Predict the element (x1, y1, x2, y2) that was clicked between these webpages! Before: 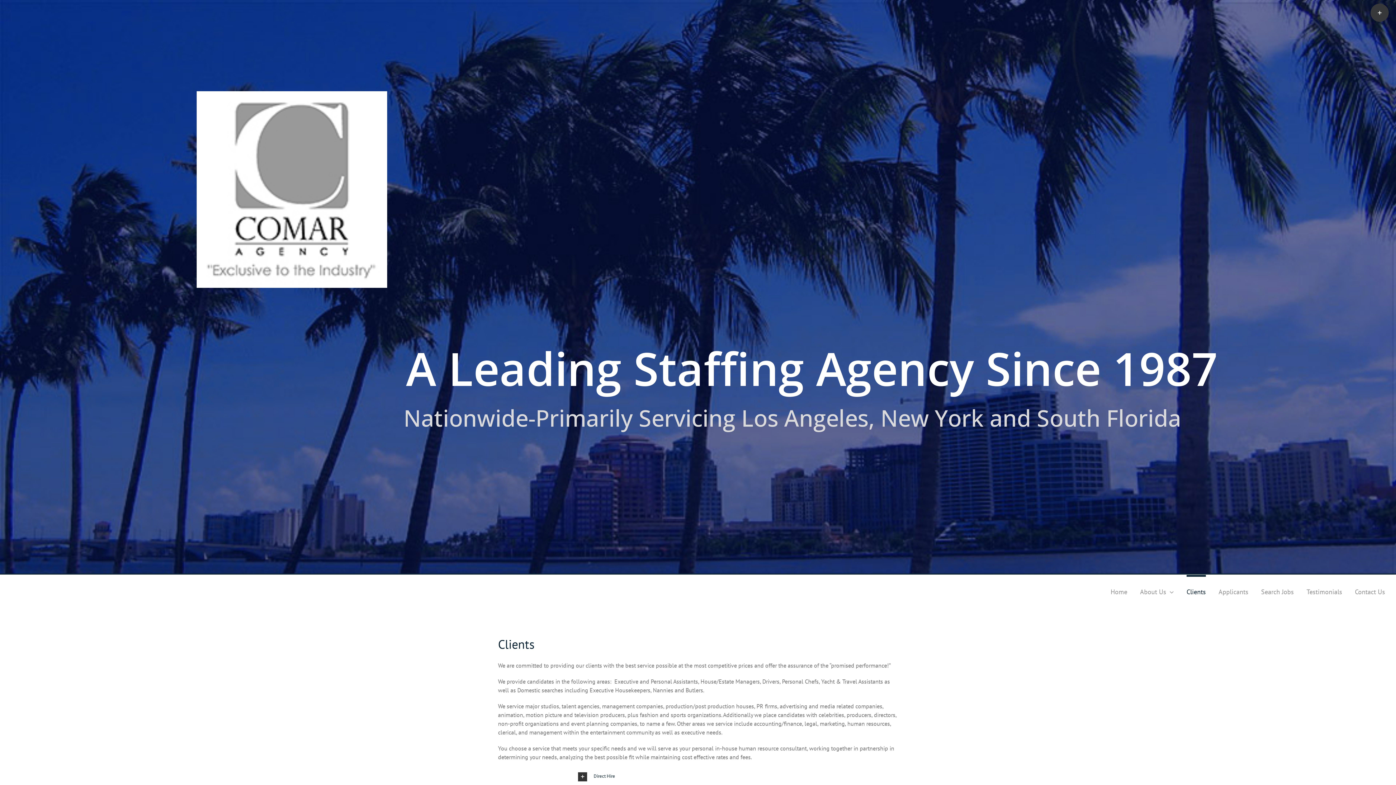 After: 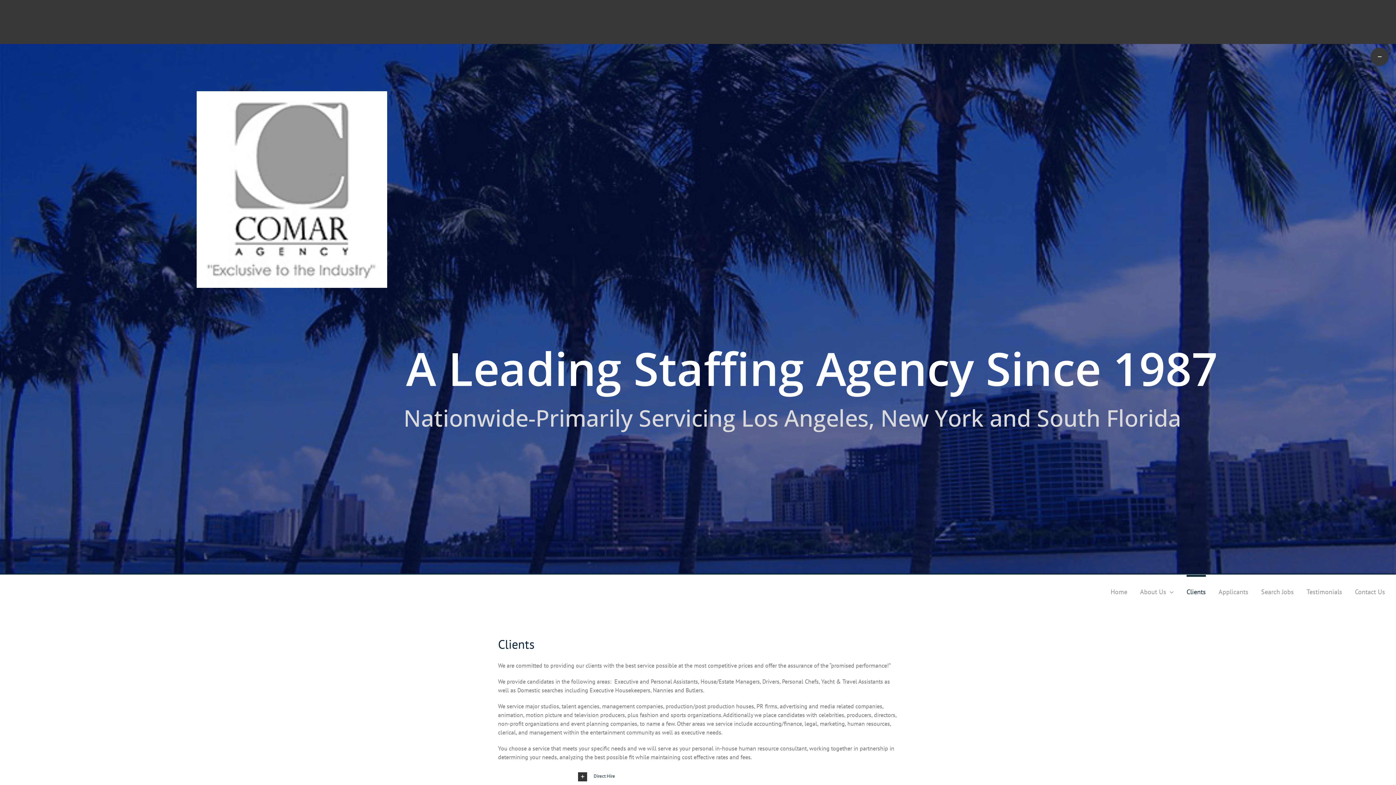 Action: bbox: (1370, 3, 1389, 21) label: Toggle Sliding Bar Area